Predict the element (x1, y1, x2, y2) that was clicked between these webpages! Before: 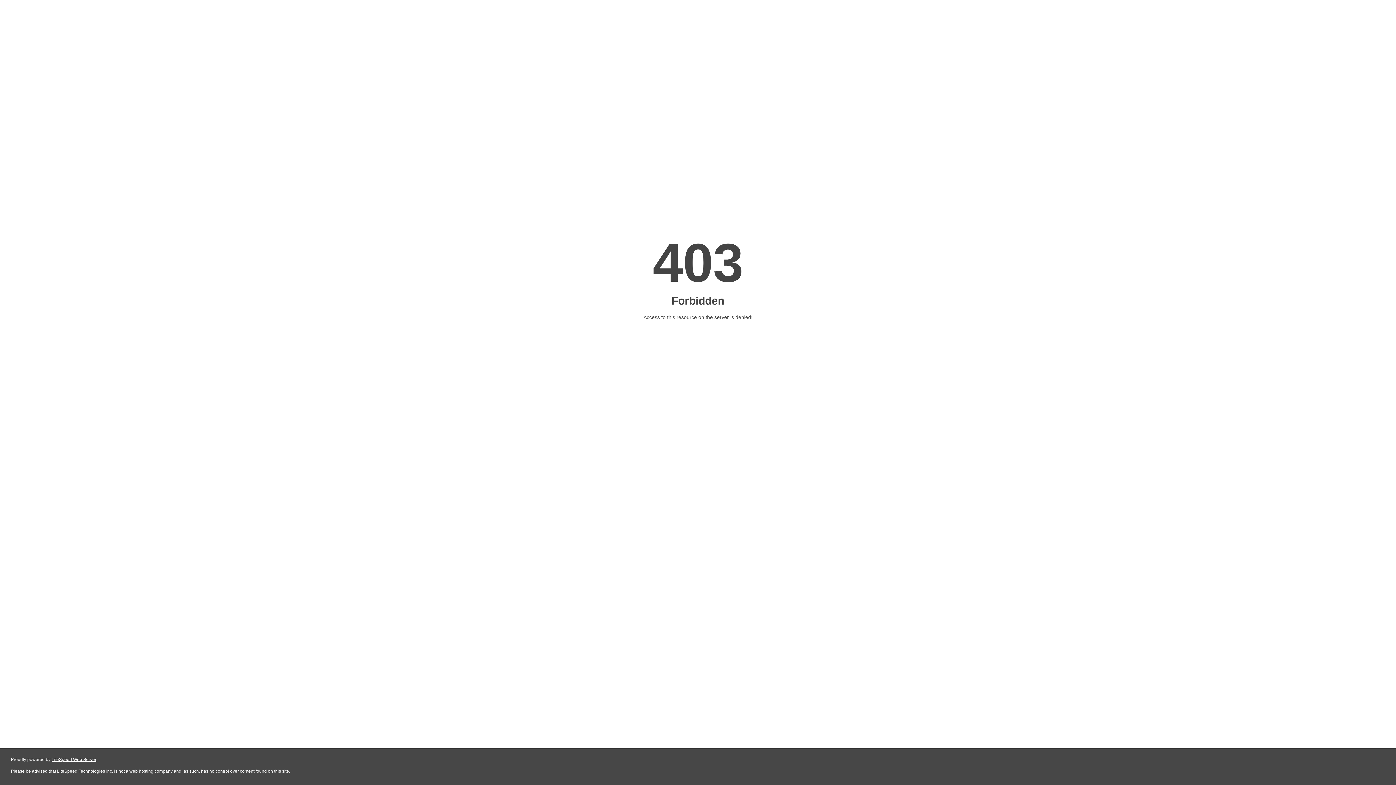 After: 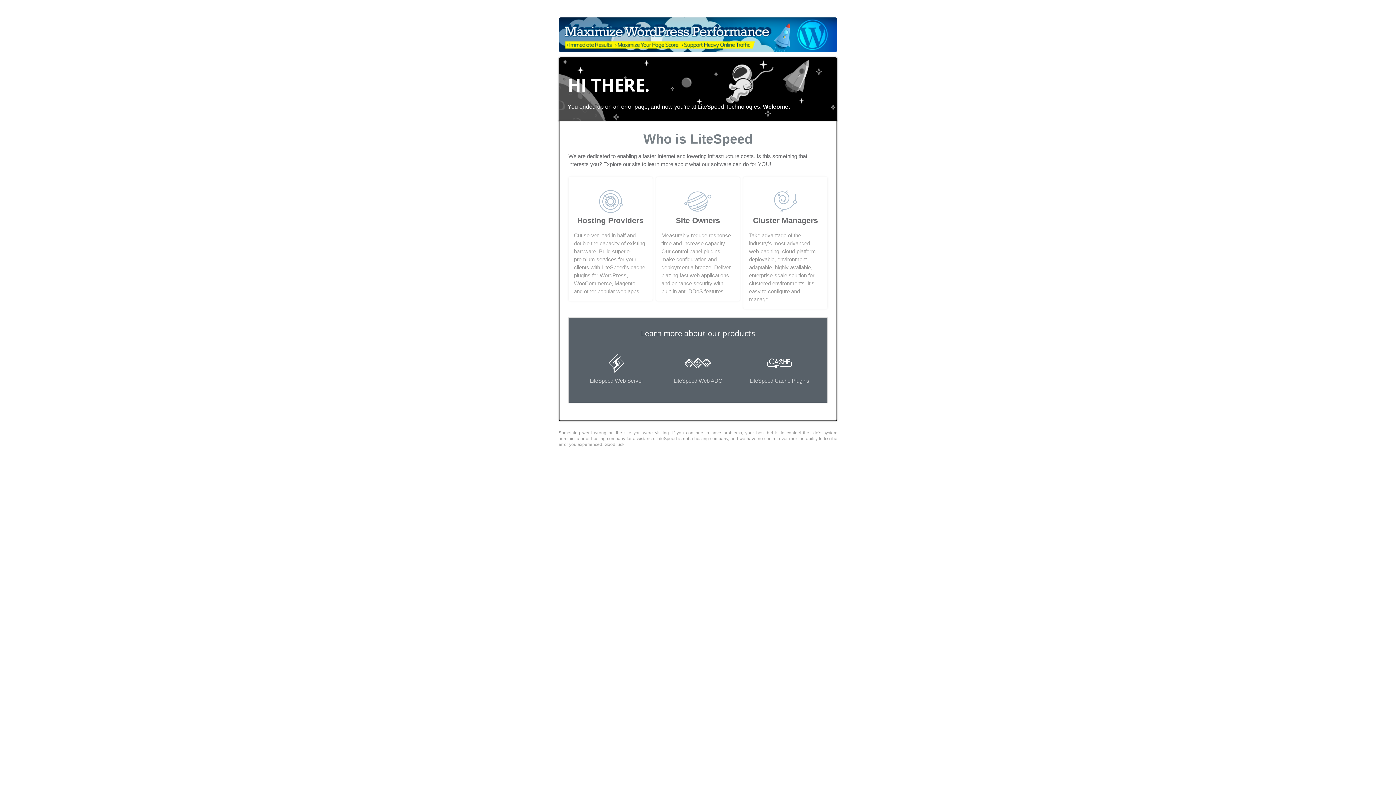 Action: label: LiteSpeed Web Server bbox: (51, 757, 96, 762)